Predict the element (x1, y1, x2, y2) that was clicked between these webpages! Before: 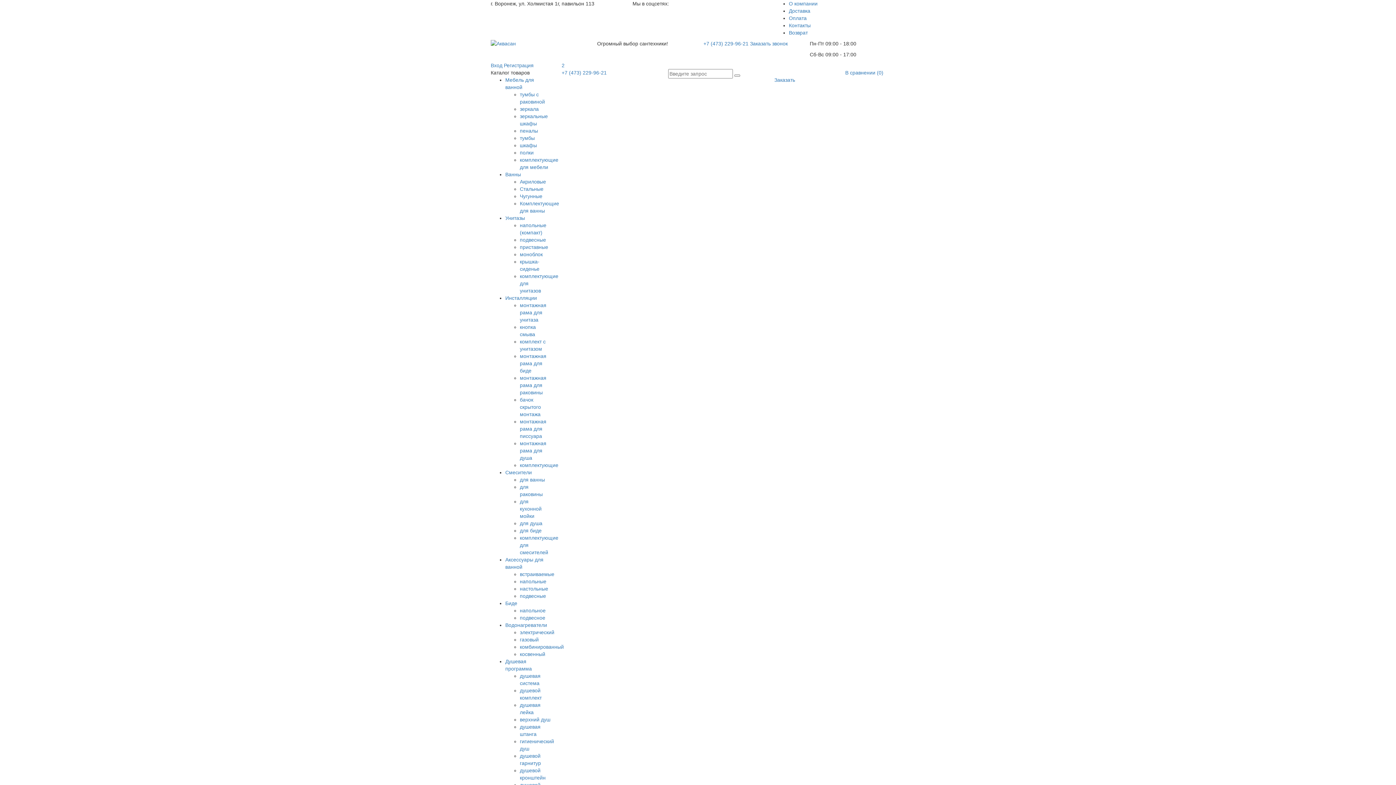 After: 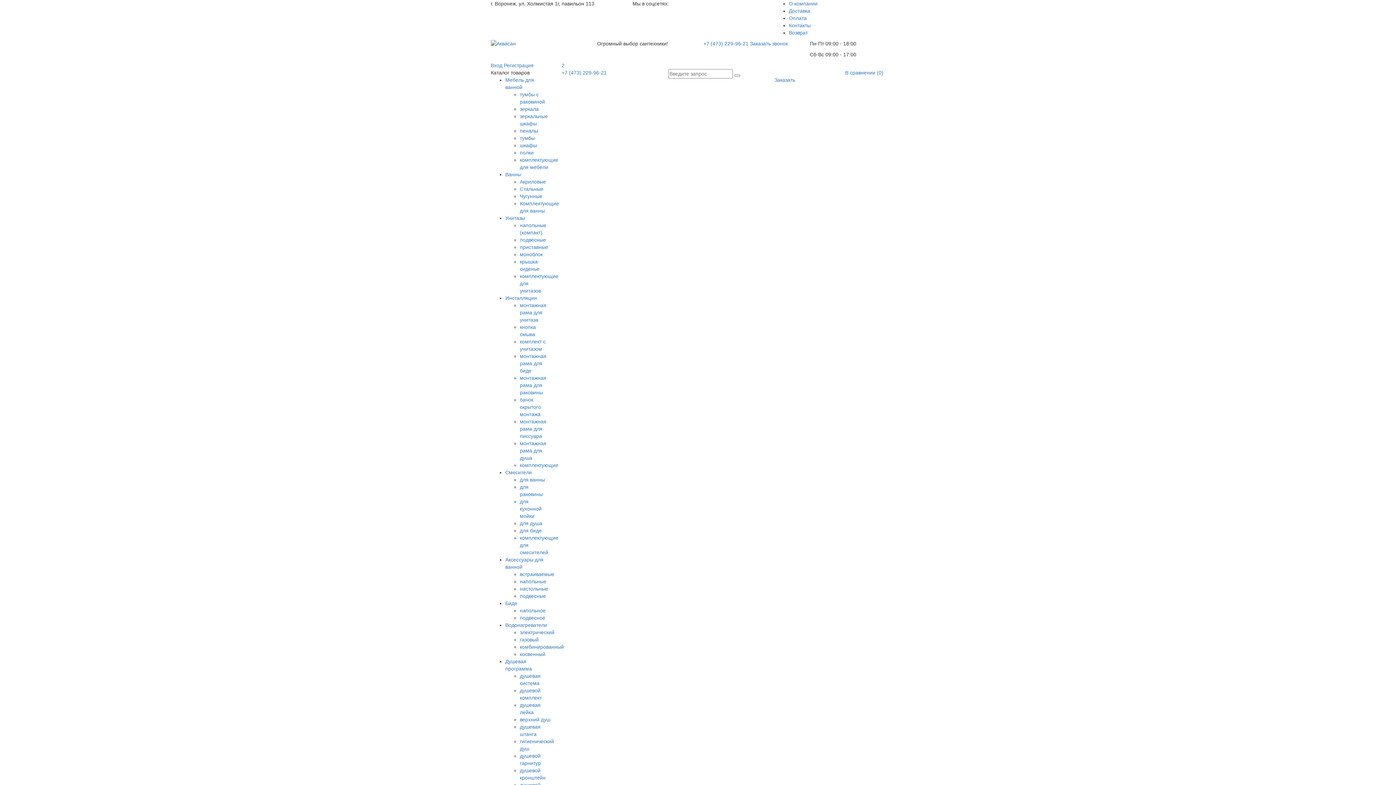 Action: bbox: (520, 397, 541, 417) label: бачок скрытого монтажа